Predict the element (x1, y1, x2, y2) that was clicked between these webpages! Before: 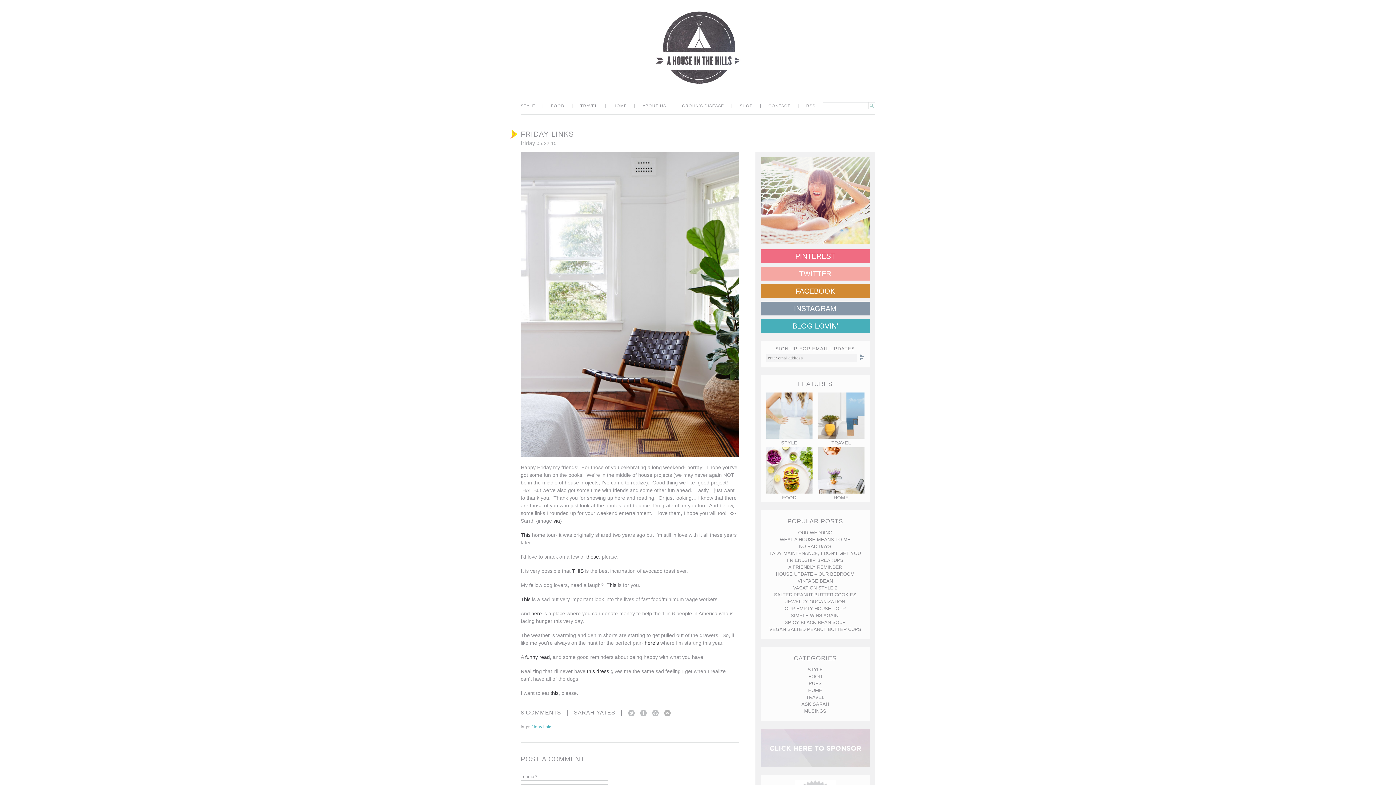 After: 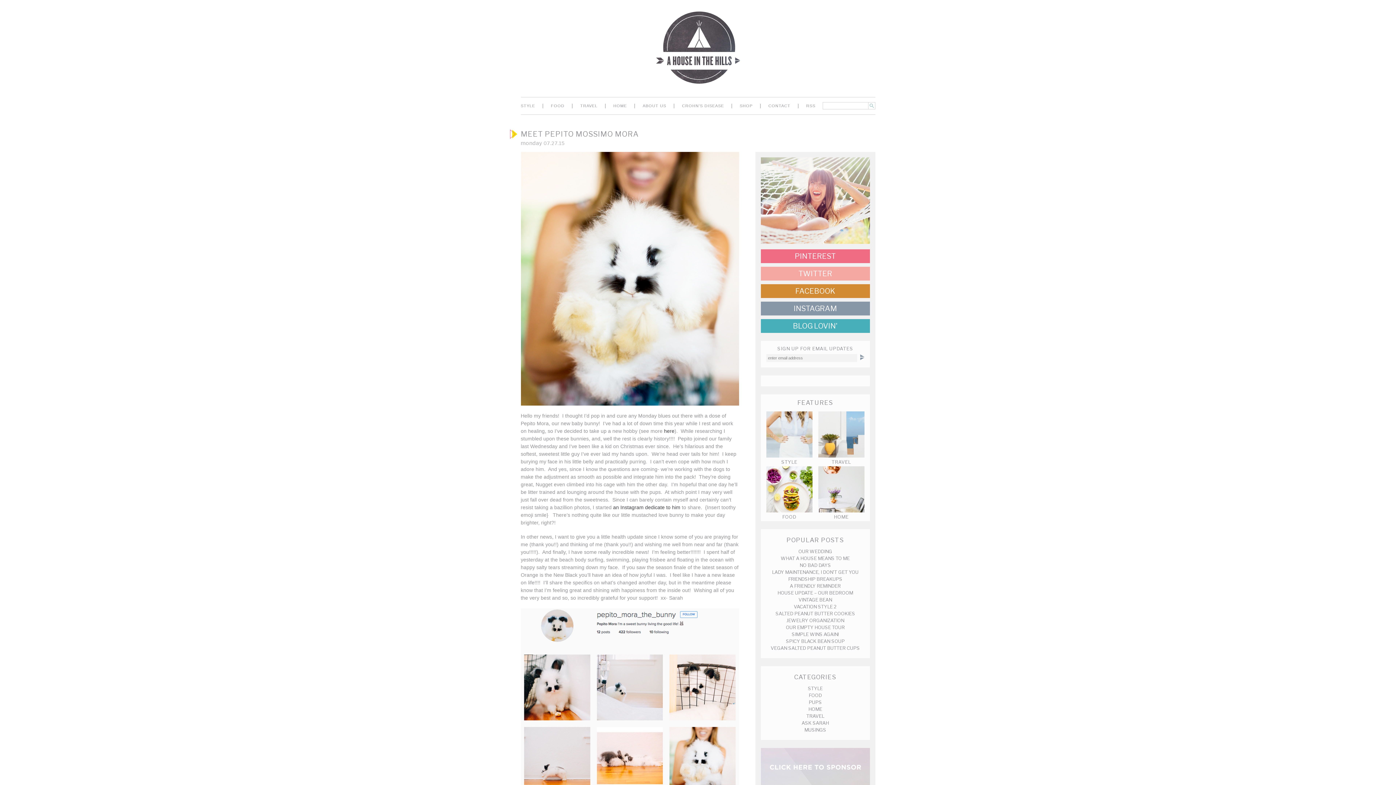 Action: label: PUPS bbox: (808, 681, 822, 686)